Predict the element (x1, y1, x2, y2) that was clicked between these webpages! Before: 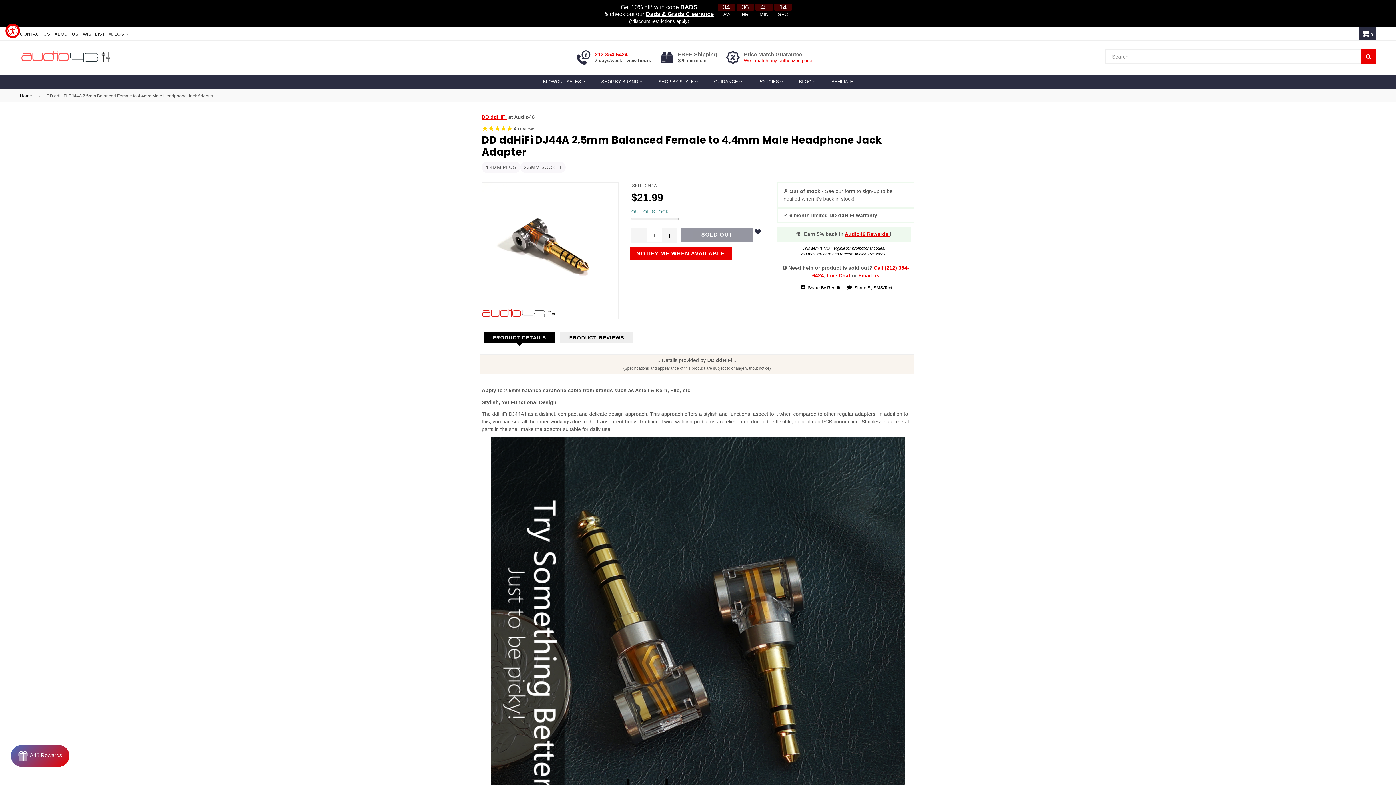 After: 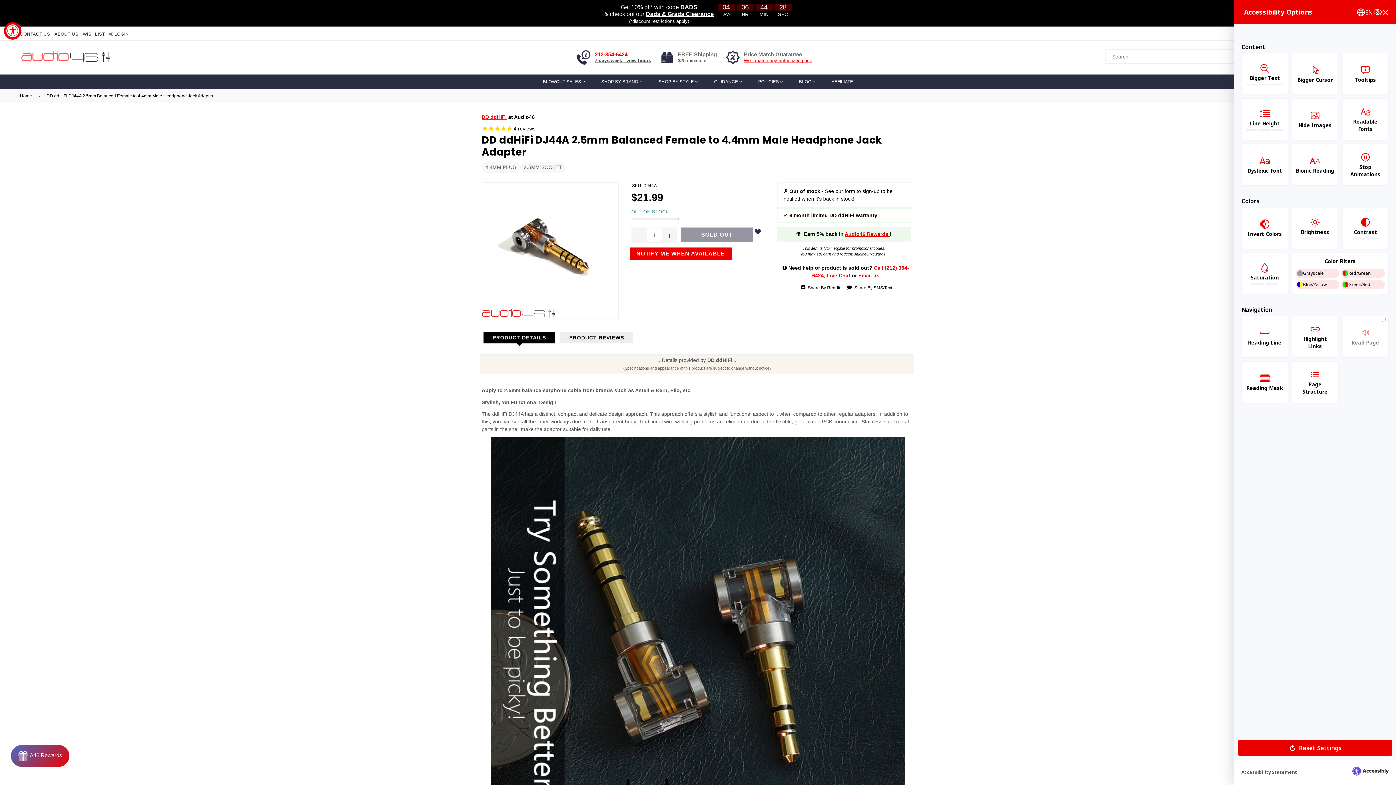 Action: bbox: (5, 23, 20, 38) label: Accessibility Widget, click to open